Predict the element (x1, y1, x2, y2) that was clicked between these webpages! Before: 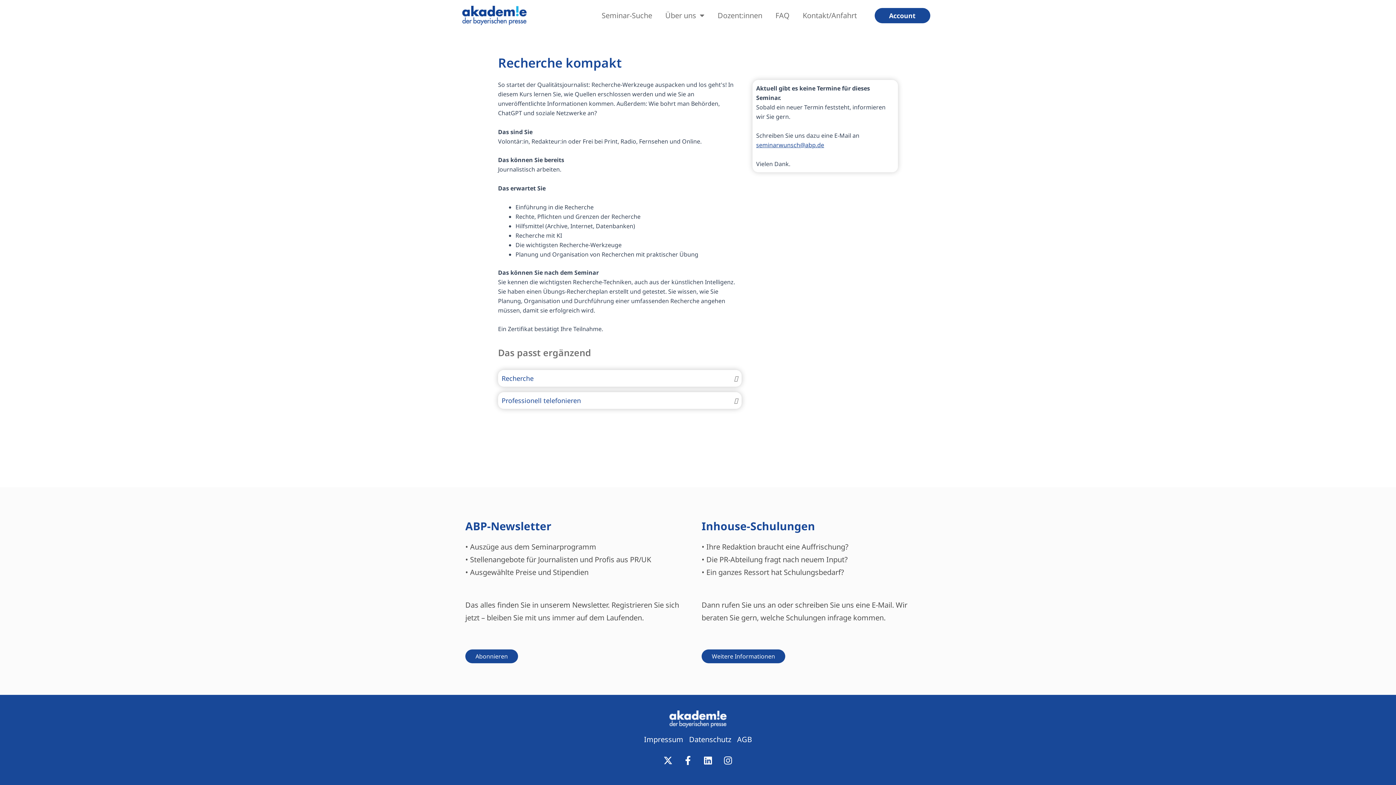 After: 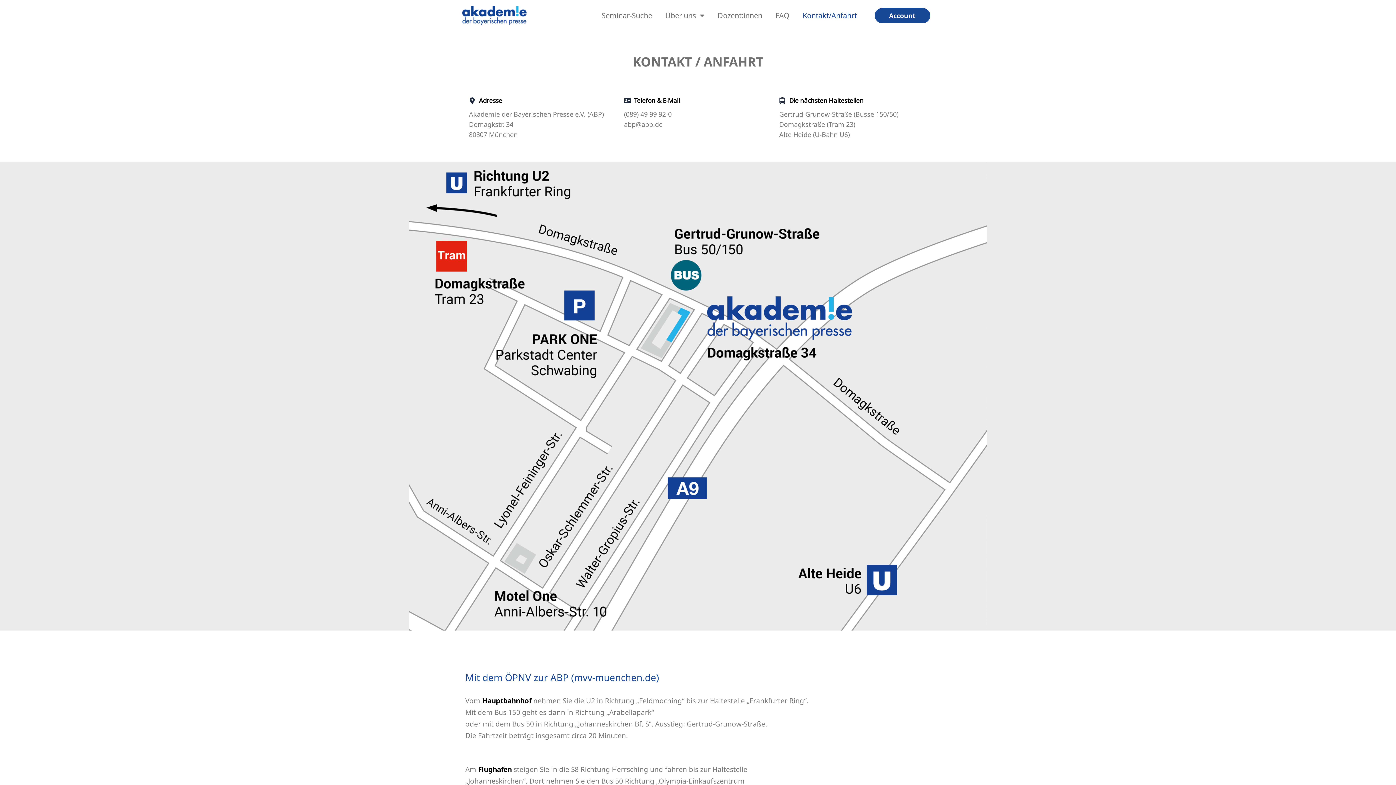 Action: label: Kontakt/Anfahrt bbox: (796, 7, 863, 23)